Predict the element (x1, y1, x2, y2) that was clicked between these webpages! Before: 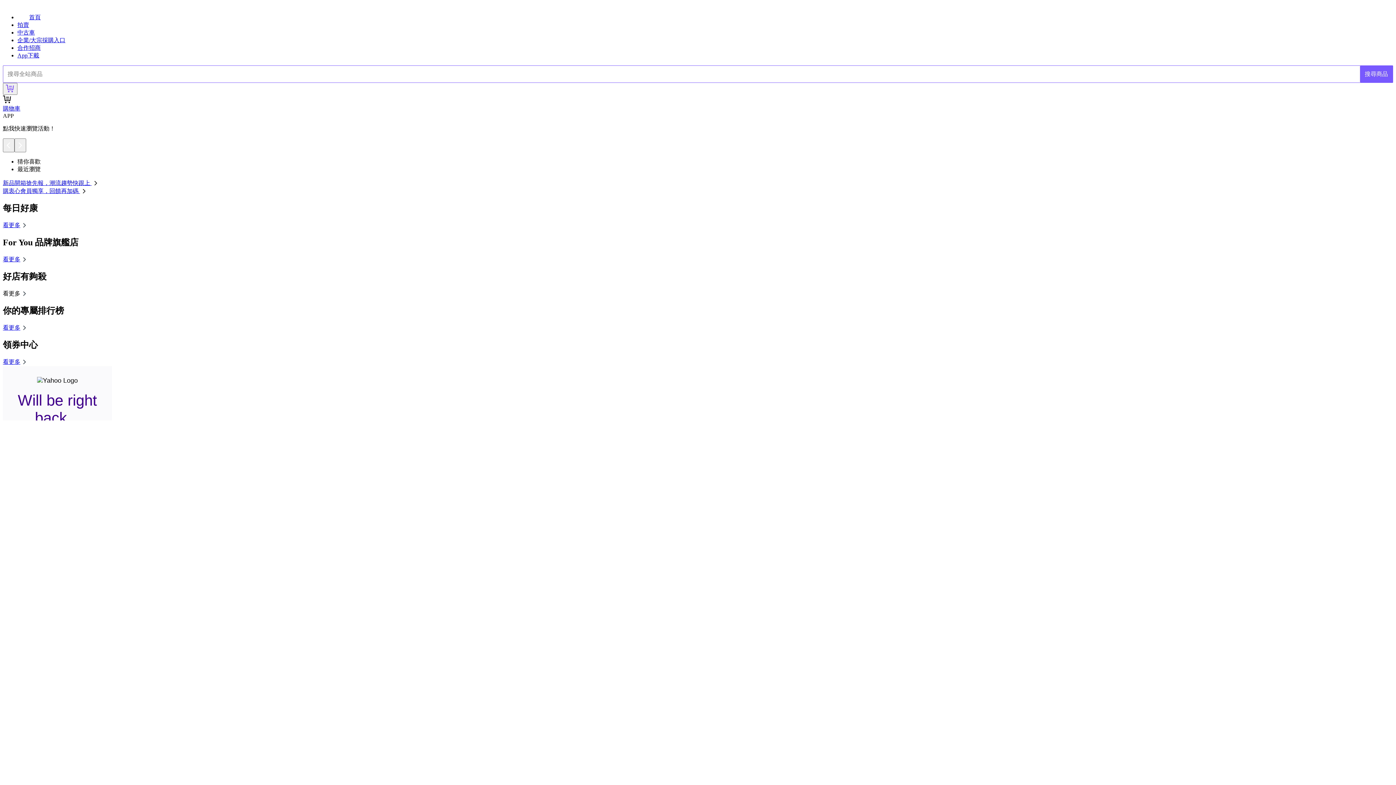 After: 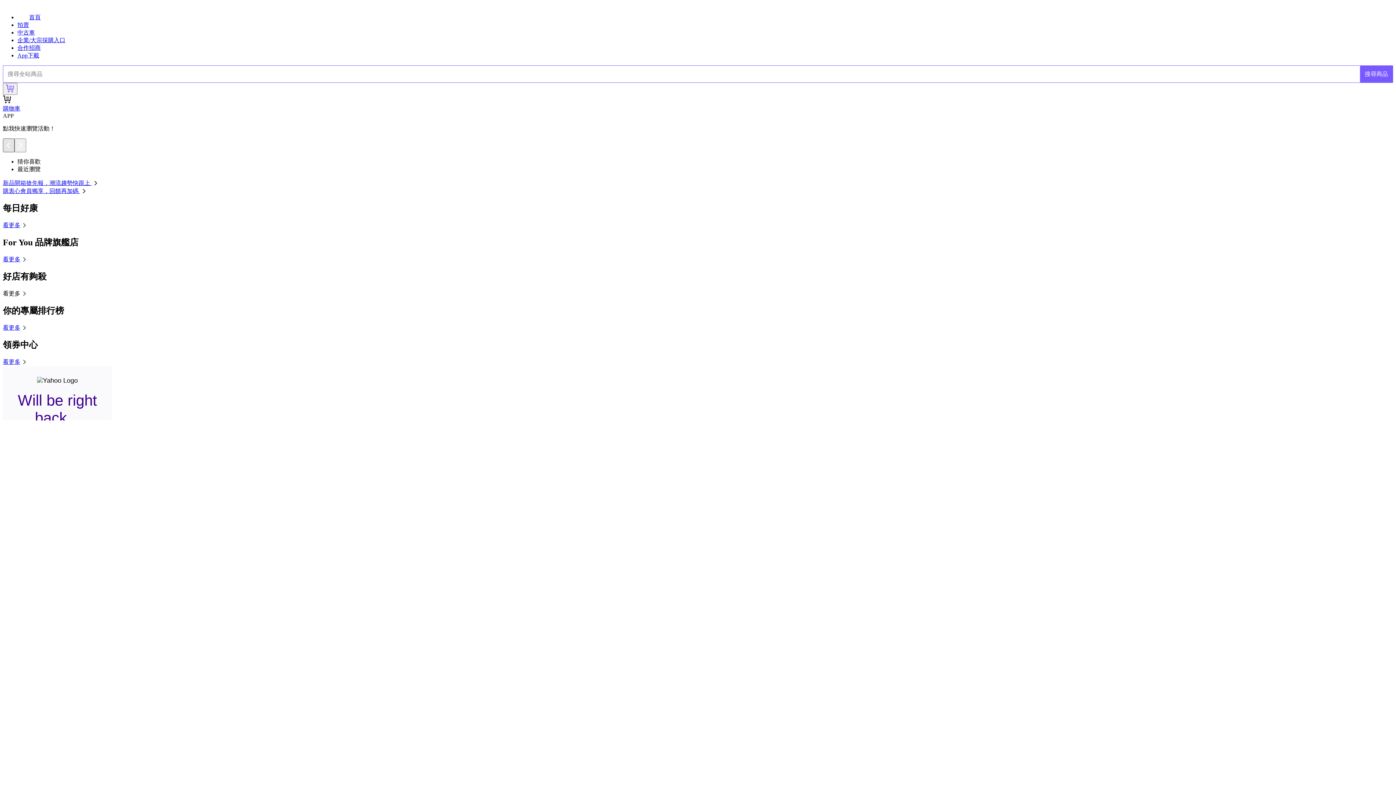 Action: bbox: (2, 138, 14, 152)